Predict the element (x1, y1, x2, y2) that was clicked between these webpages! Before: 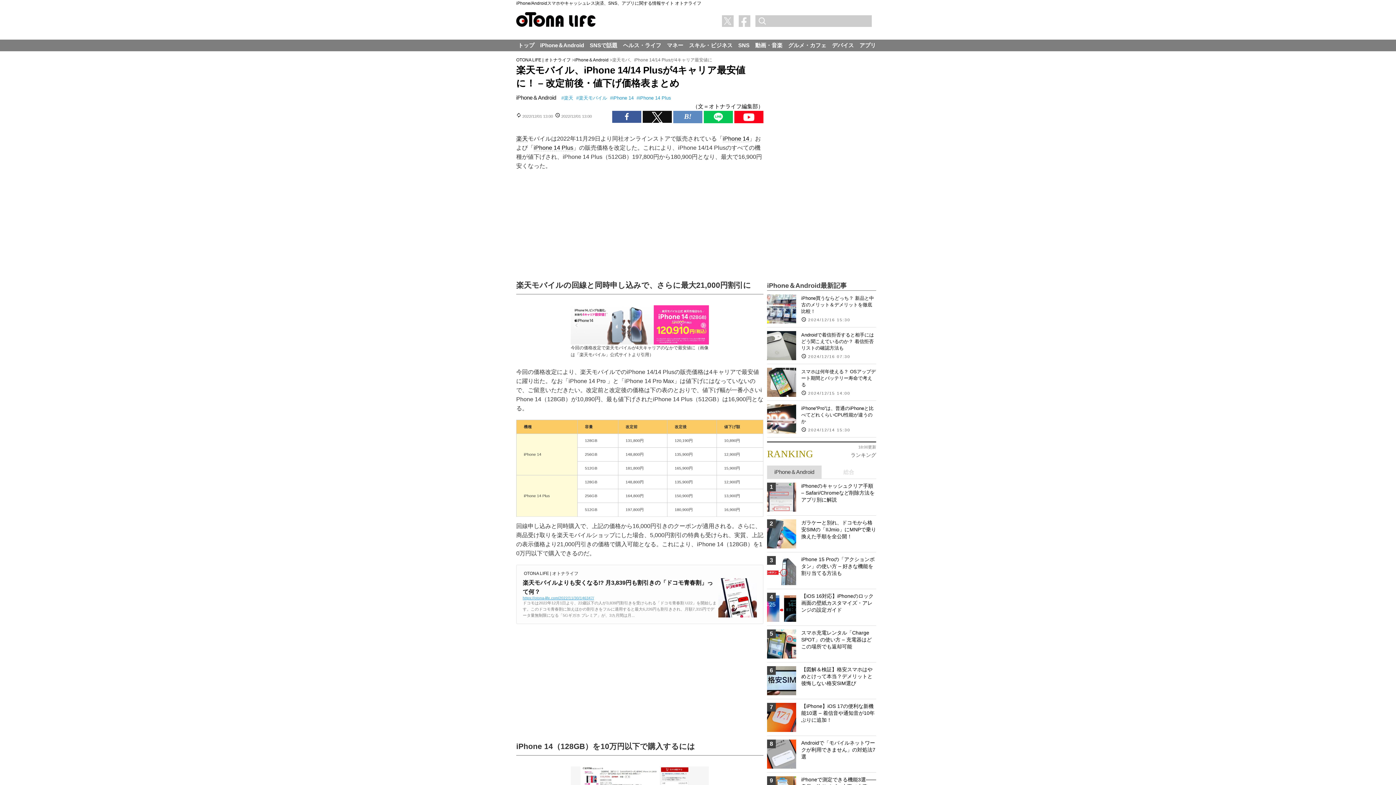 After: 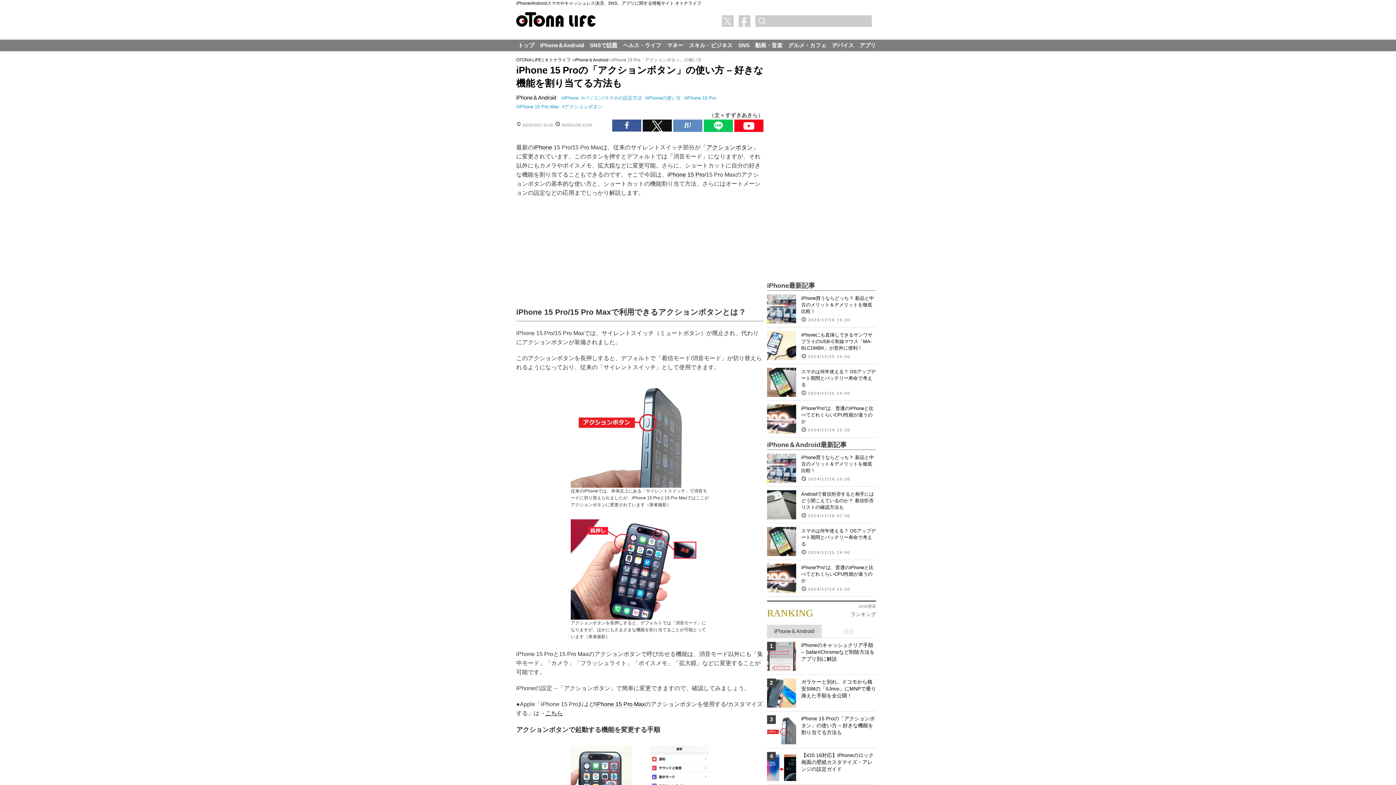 Action: bbox: (767, 556, 796, 585) label: 3